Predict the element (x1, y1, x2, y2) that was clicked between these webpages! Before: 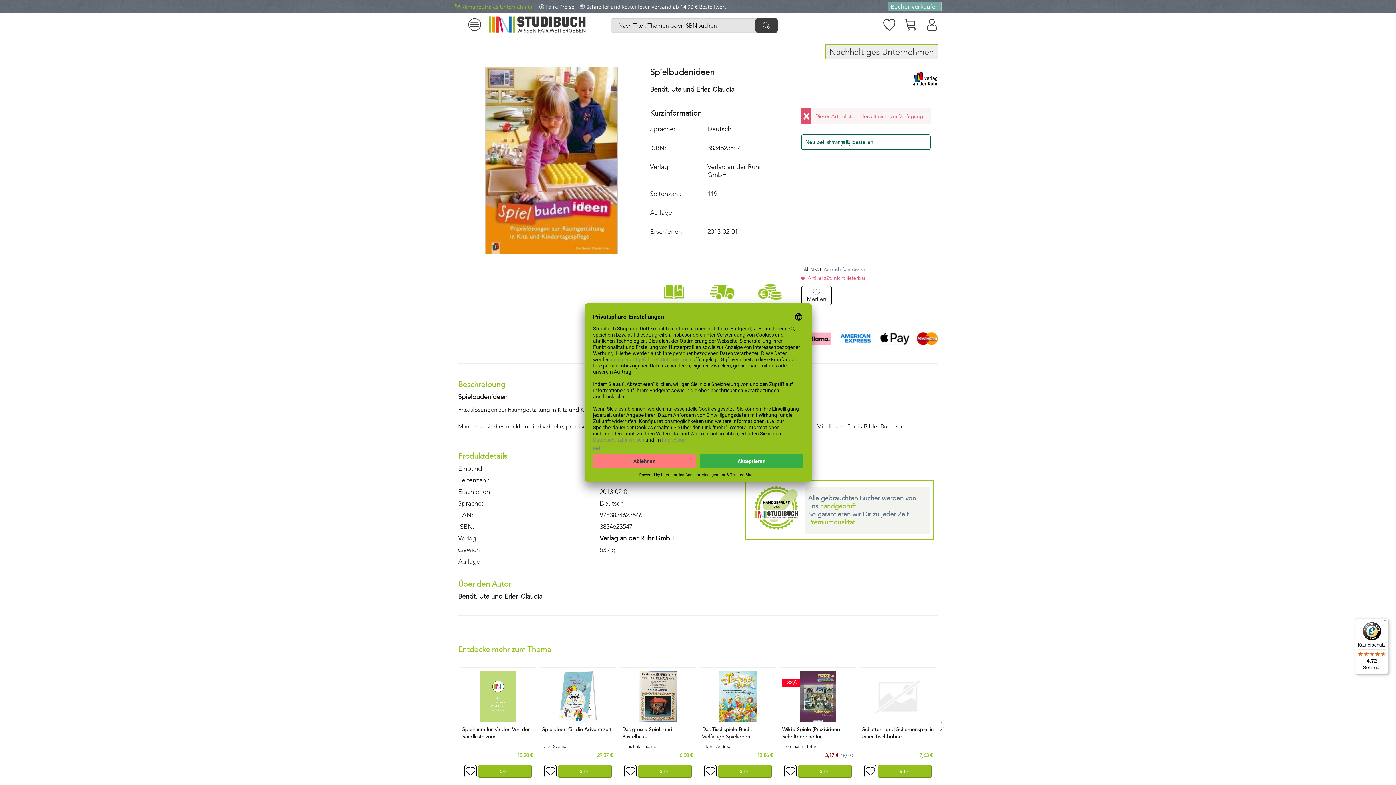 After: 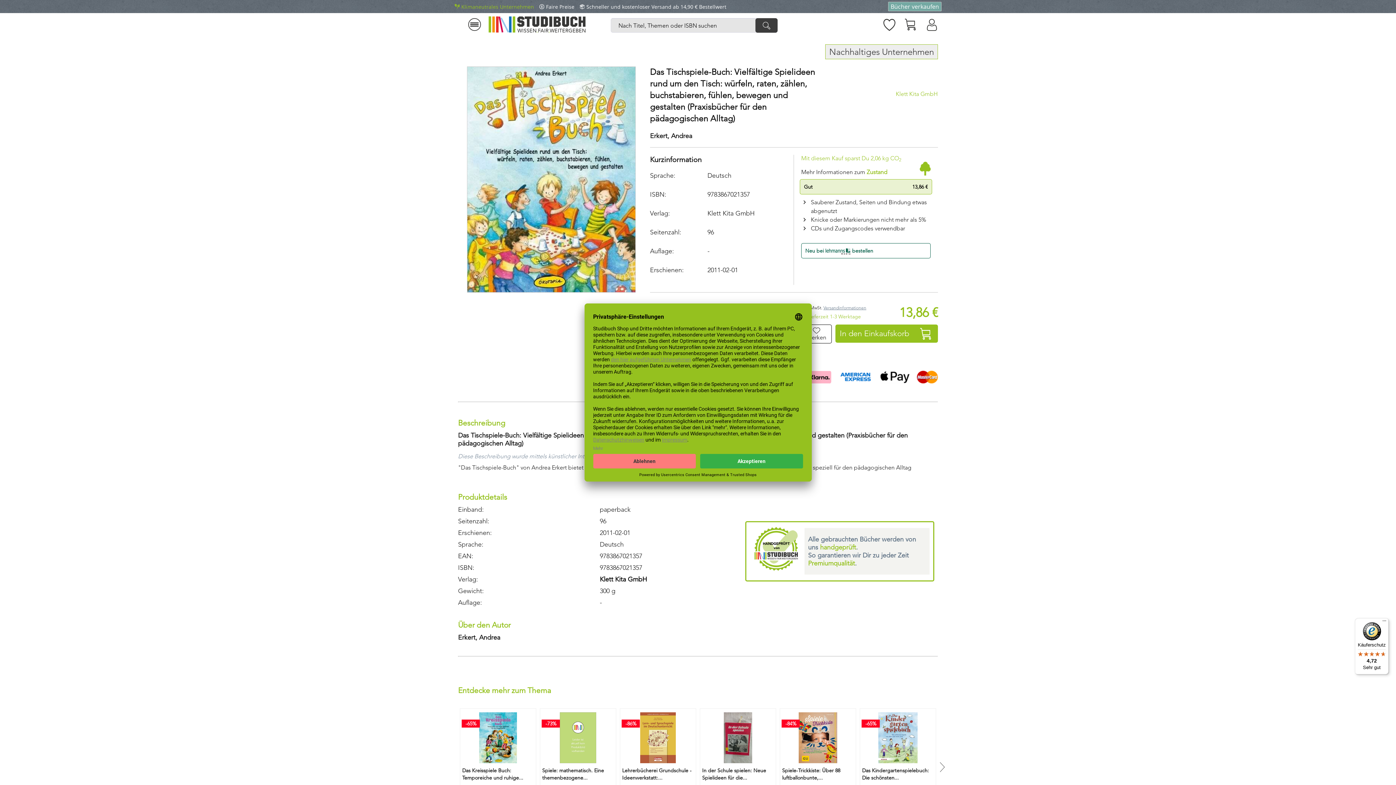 Action: bbox: (702, 671, 774, 722)